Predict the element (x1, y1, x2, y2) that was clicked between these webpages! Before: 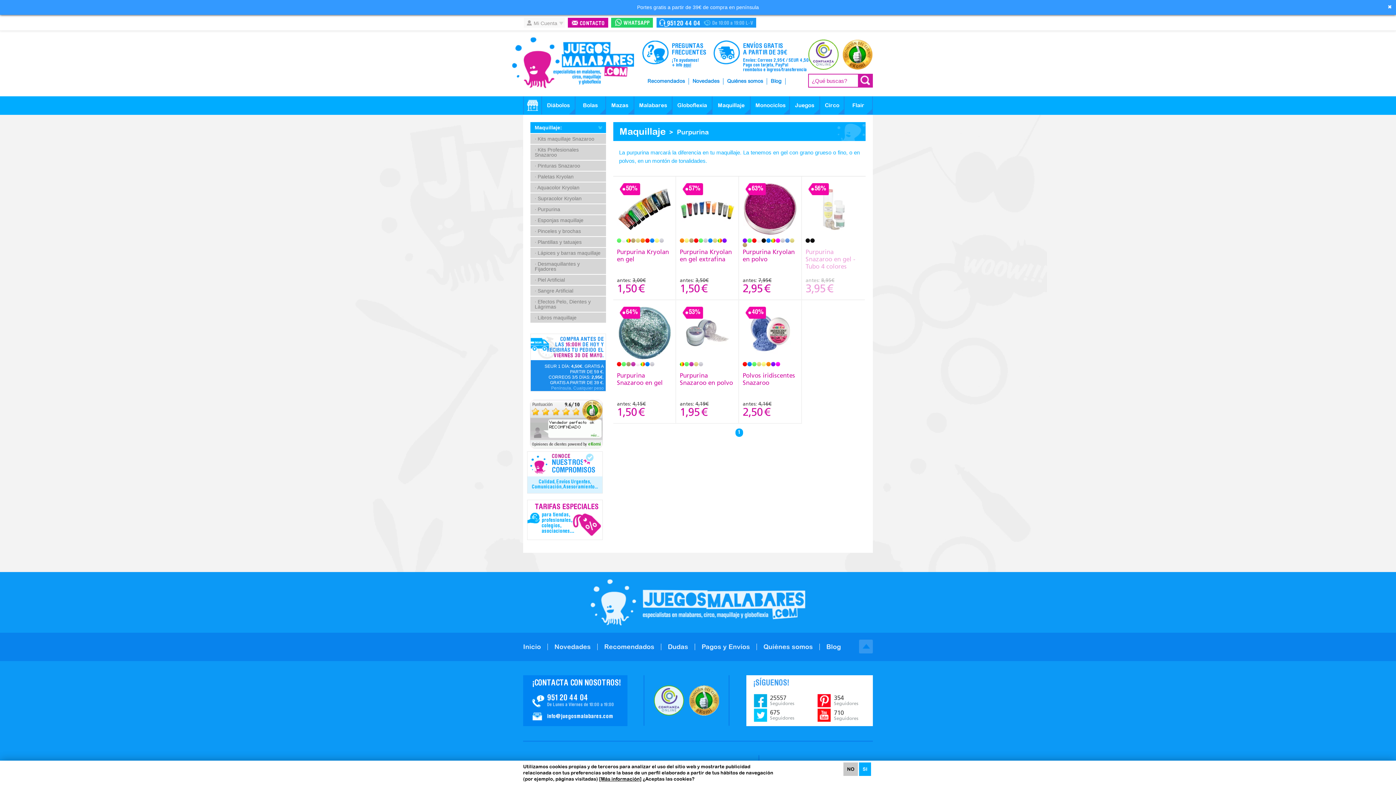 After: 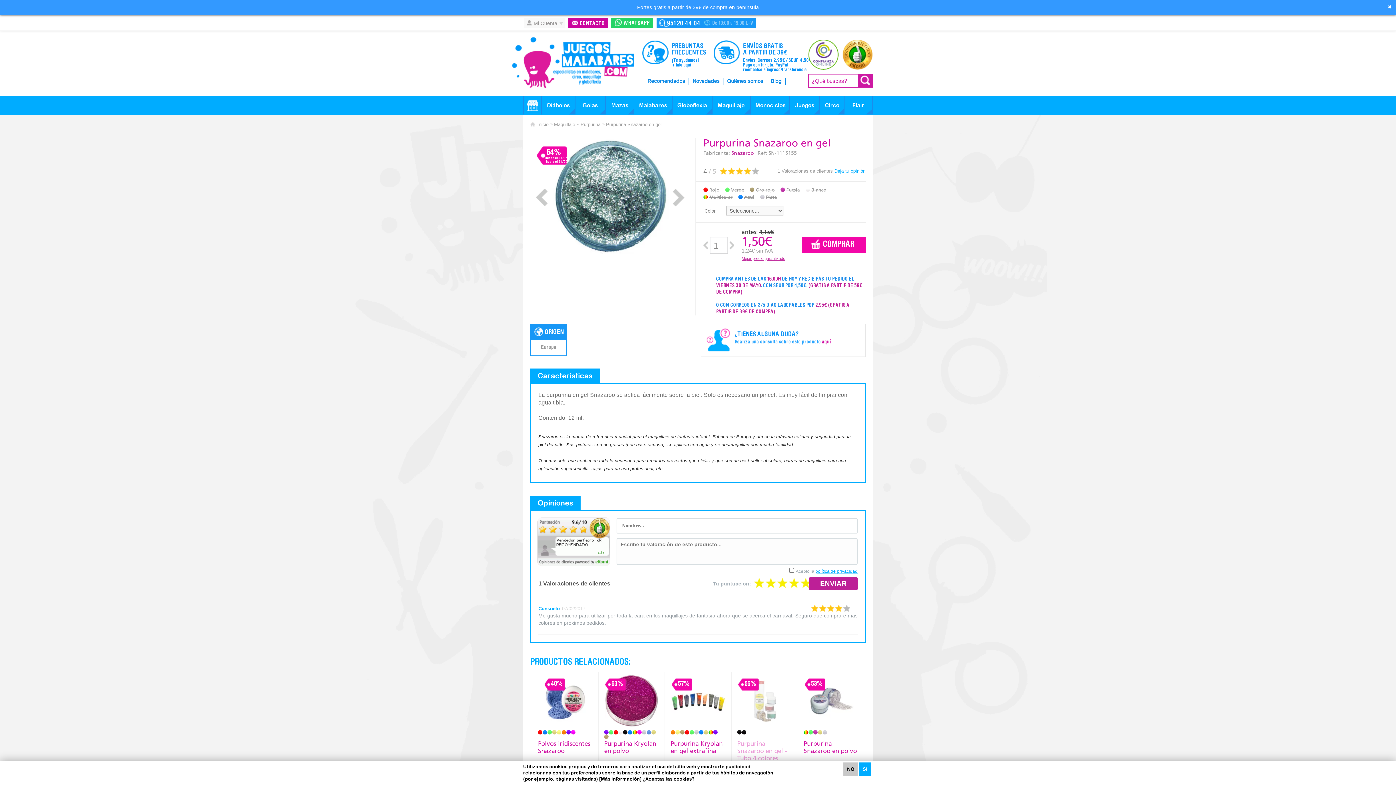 Action: bbox: (617, 305, 672, 362)